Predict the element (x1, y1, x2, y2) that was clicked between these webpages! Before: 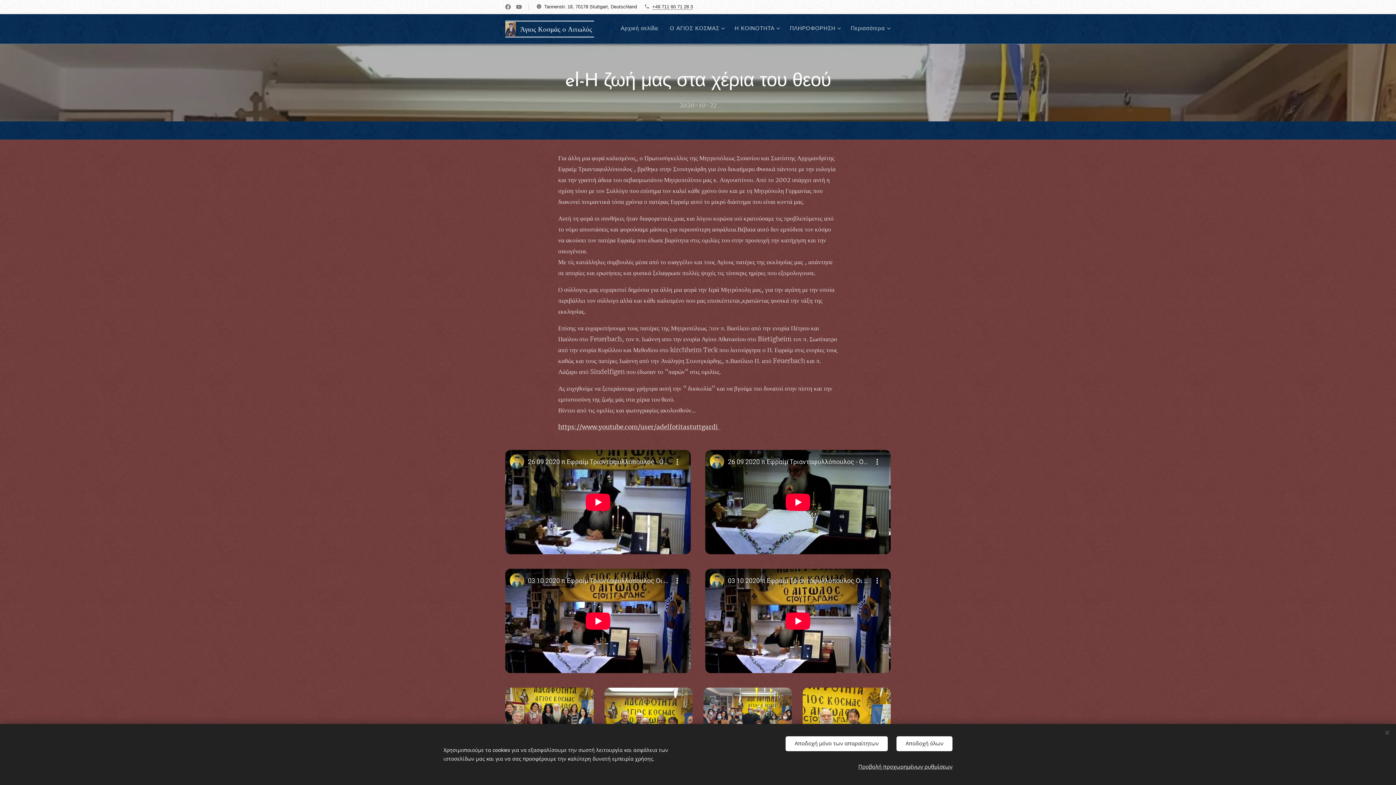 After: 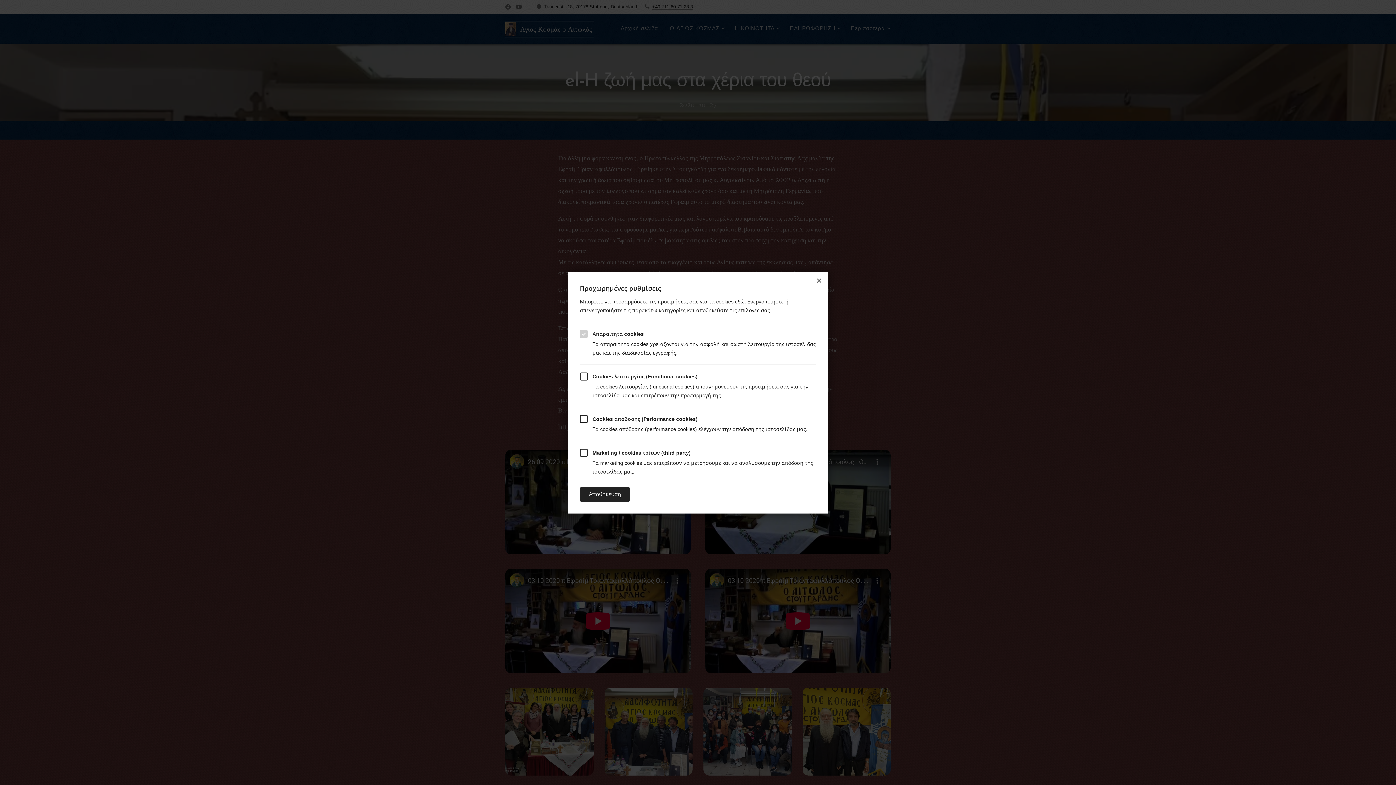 Action: bbox: (858, 760, 952, 774) label: Προβολή προχωρημένων ρυθμίσεων